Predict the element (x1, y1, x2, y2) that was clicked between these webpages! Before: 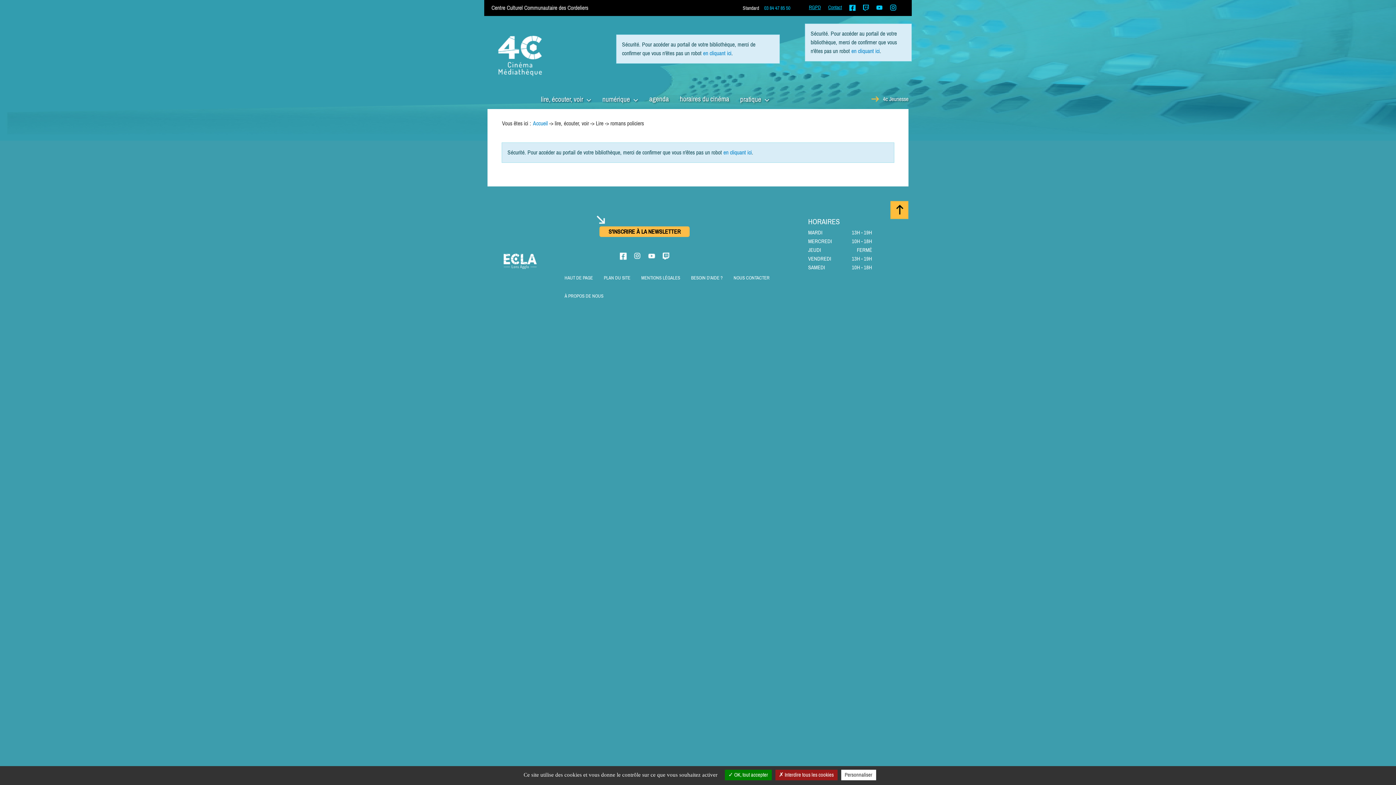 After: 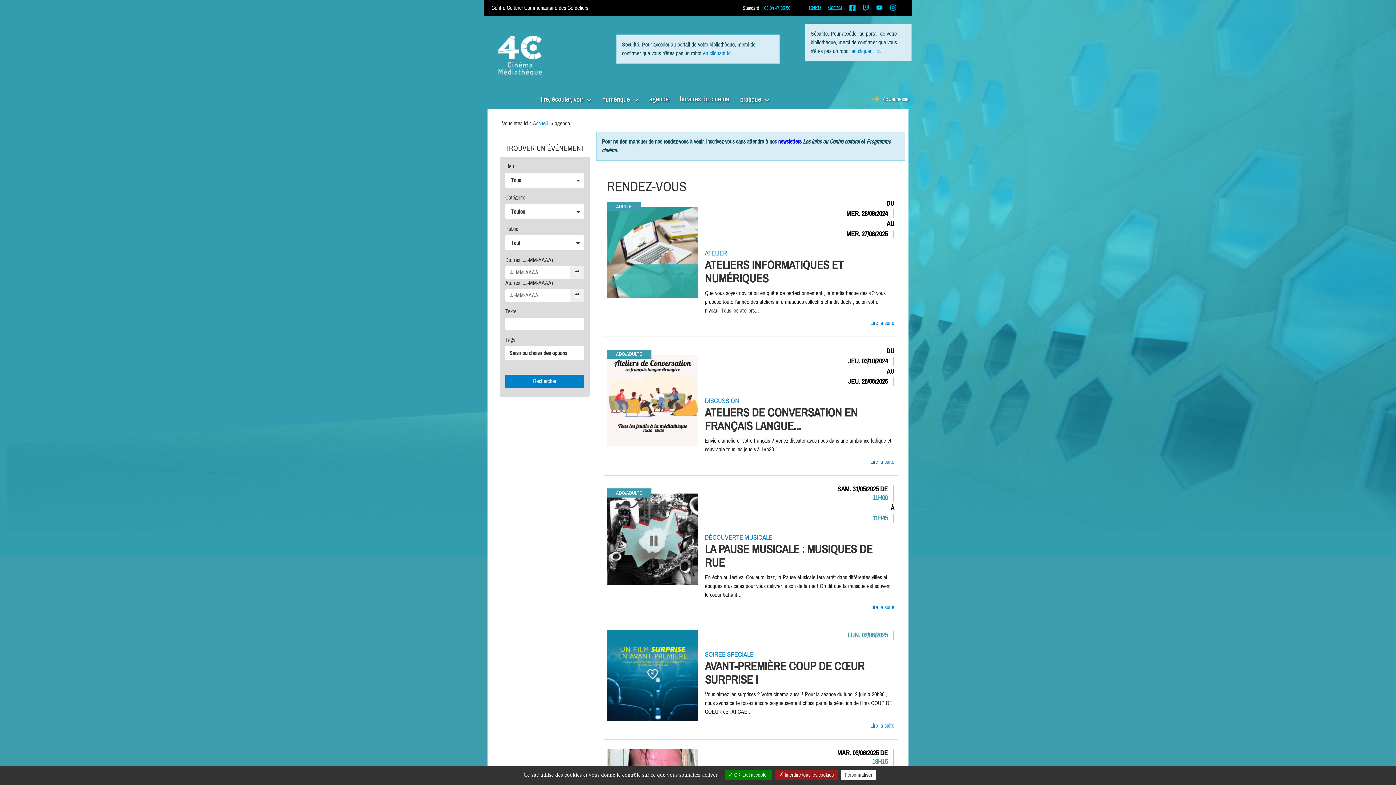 Action: bbox: (644, 90, 674, 108) label: agenda